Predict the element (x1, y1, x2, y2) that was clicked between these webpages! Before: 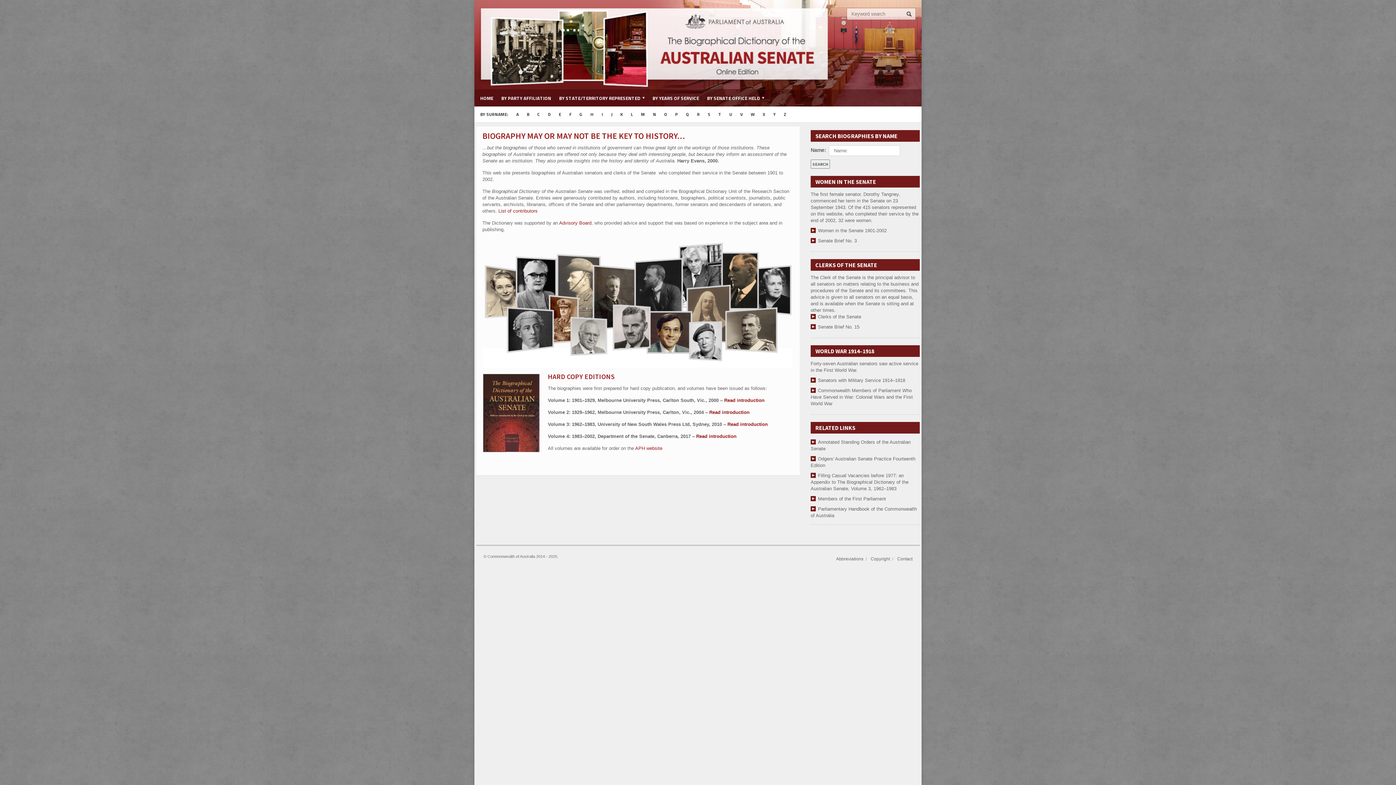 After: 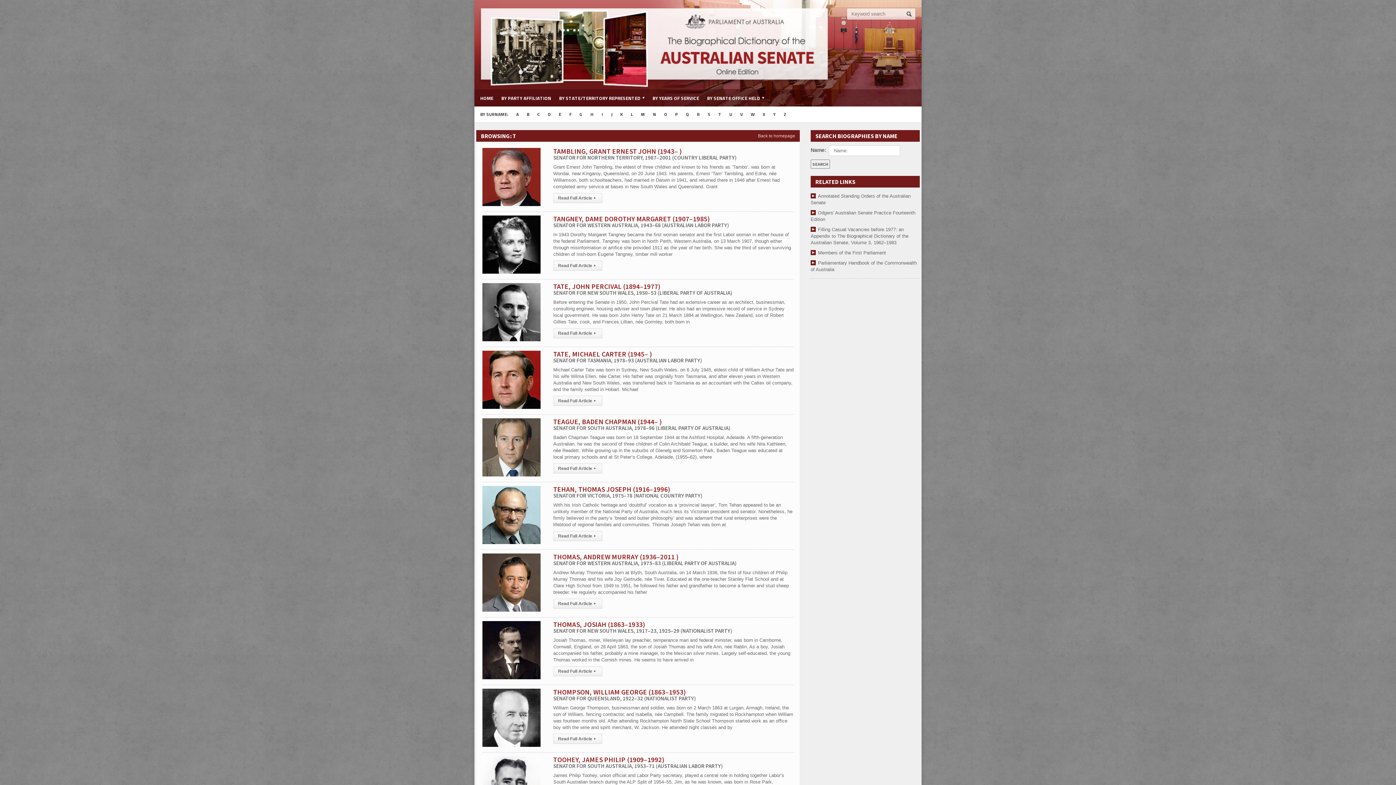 Action: bbox: (714, 106, 725, 122) label: T